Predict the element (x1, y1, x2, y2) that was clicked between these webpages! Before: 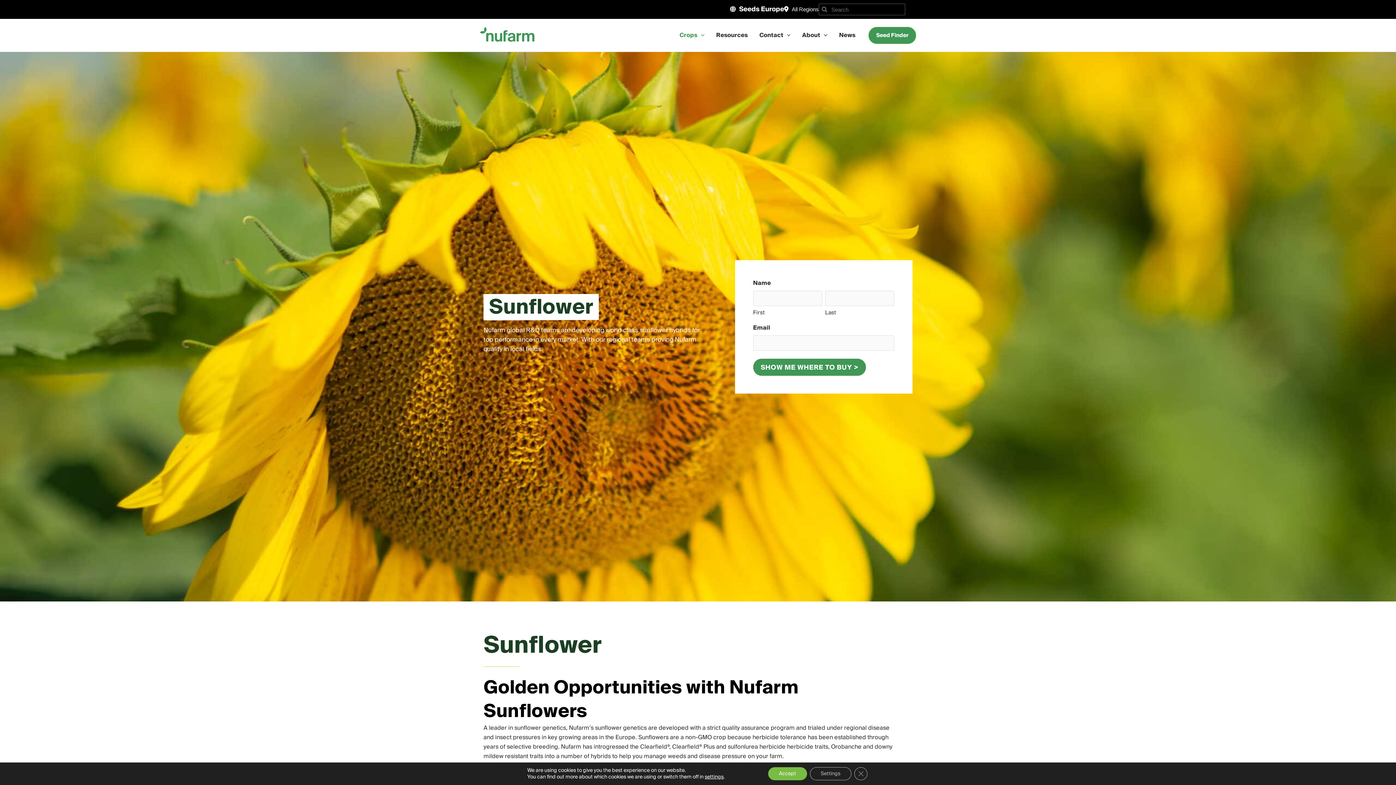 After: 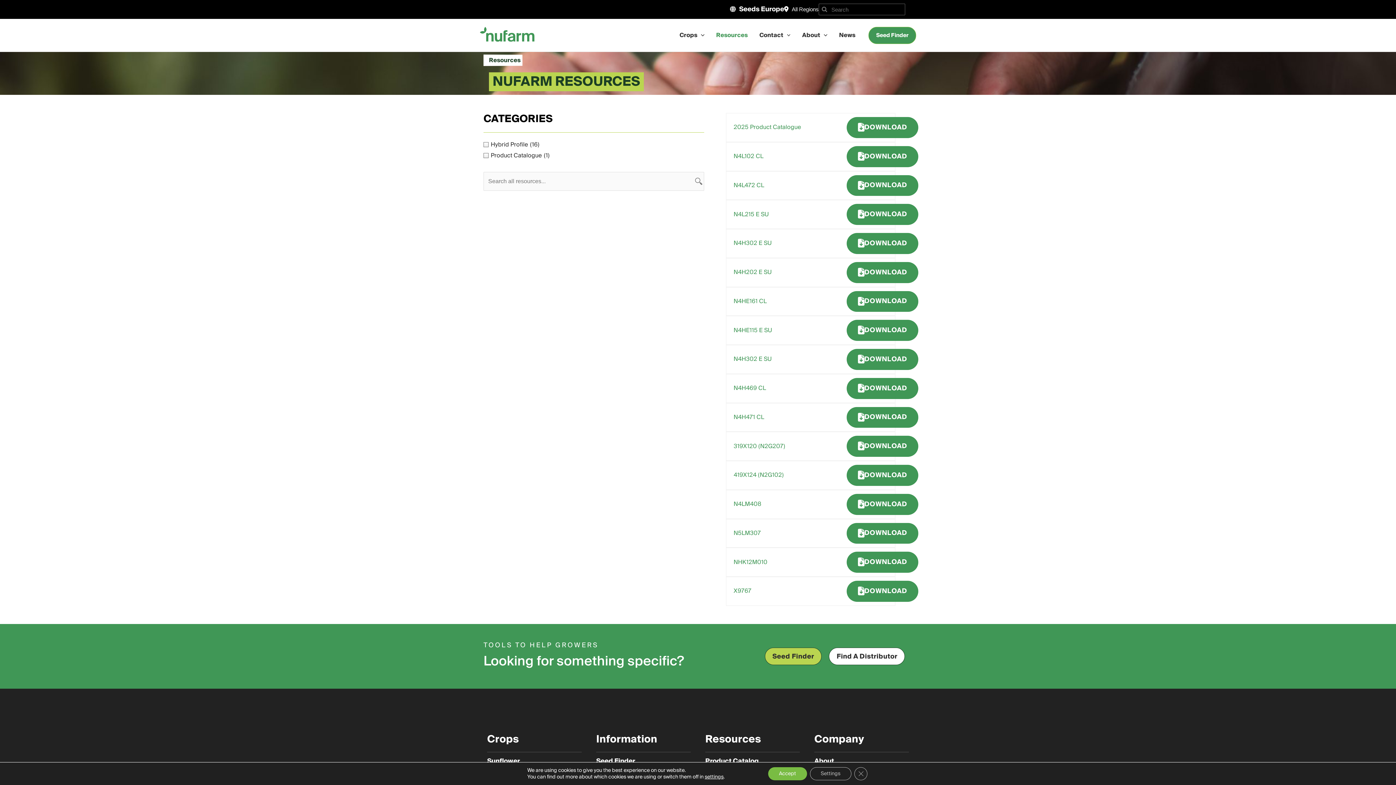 Action: bbox: (710, 18, 753, 51) label: Resources